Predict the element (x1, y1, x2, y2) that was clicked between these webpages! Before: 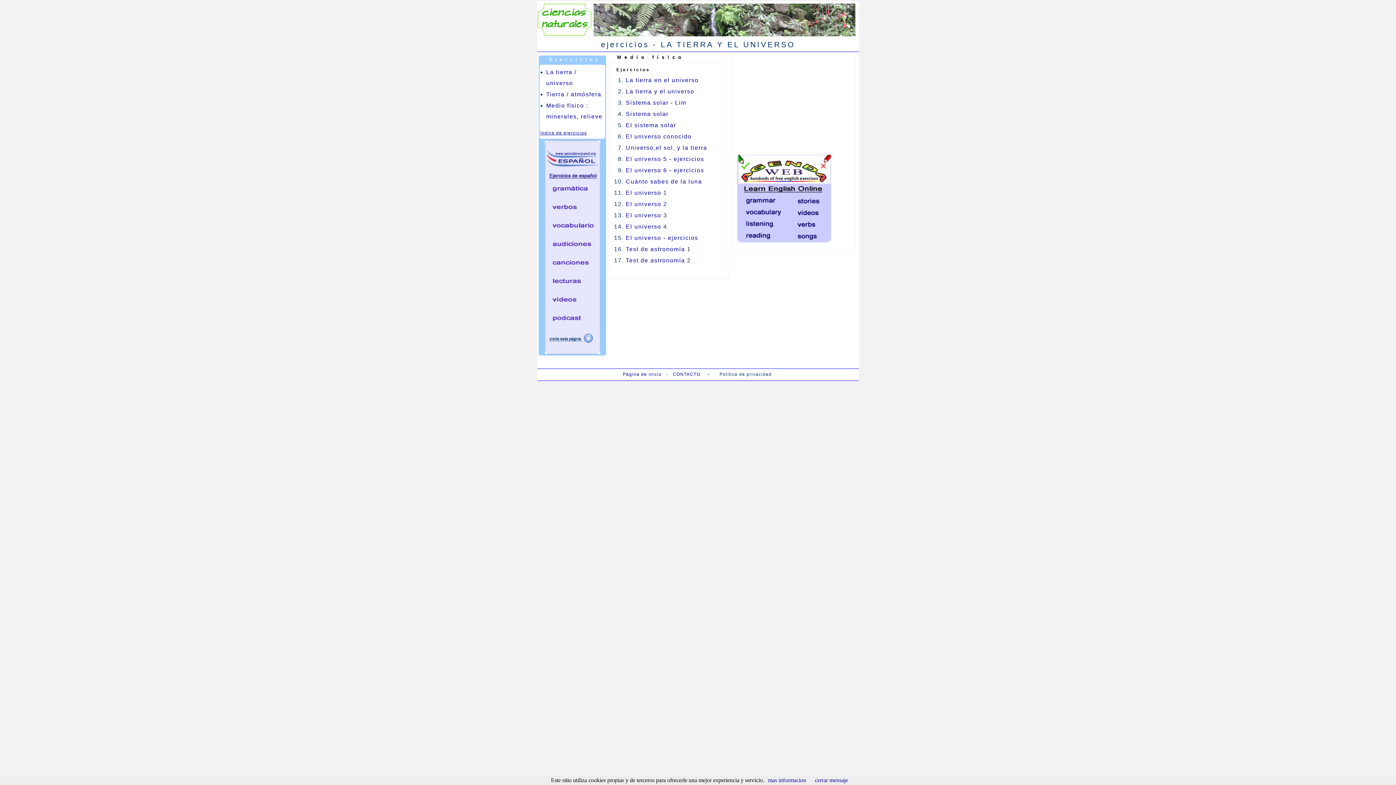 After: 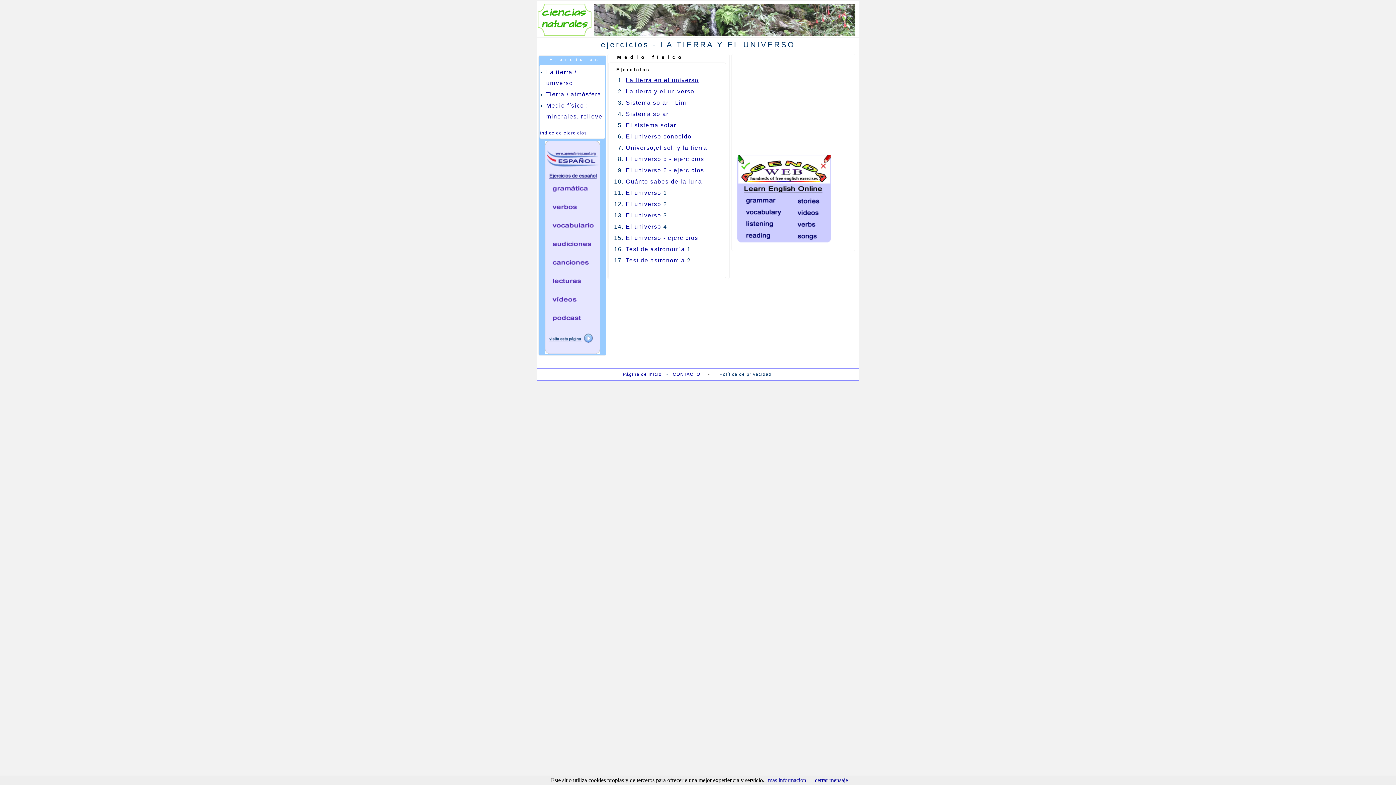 Action: label: La tierra en el universo bbox: (626, 77, 698, 83)